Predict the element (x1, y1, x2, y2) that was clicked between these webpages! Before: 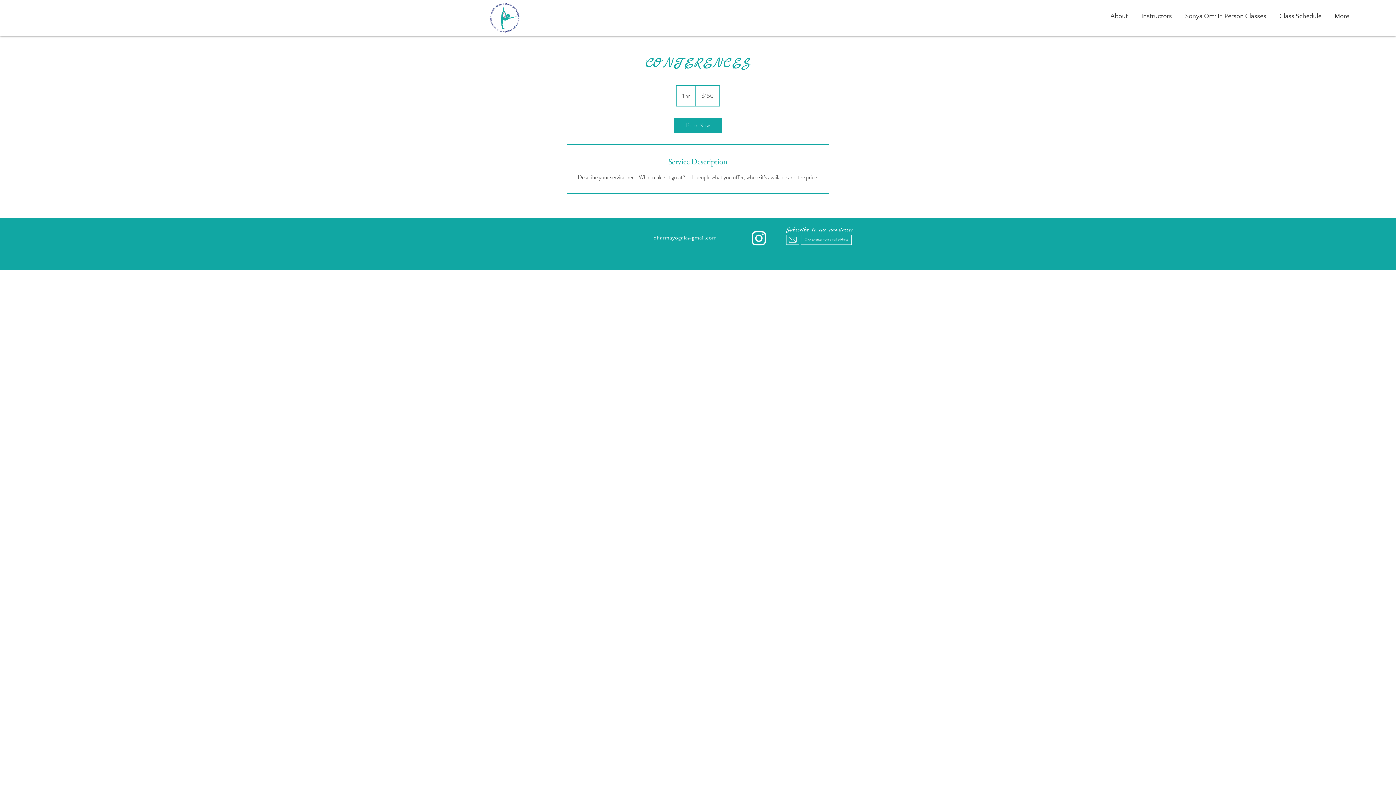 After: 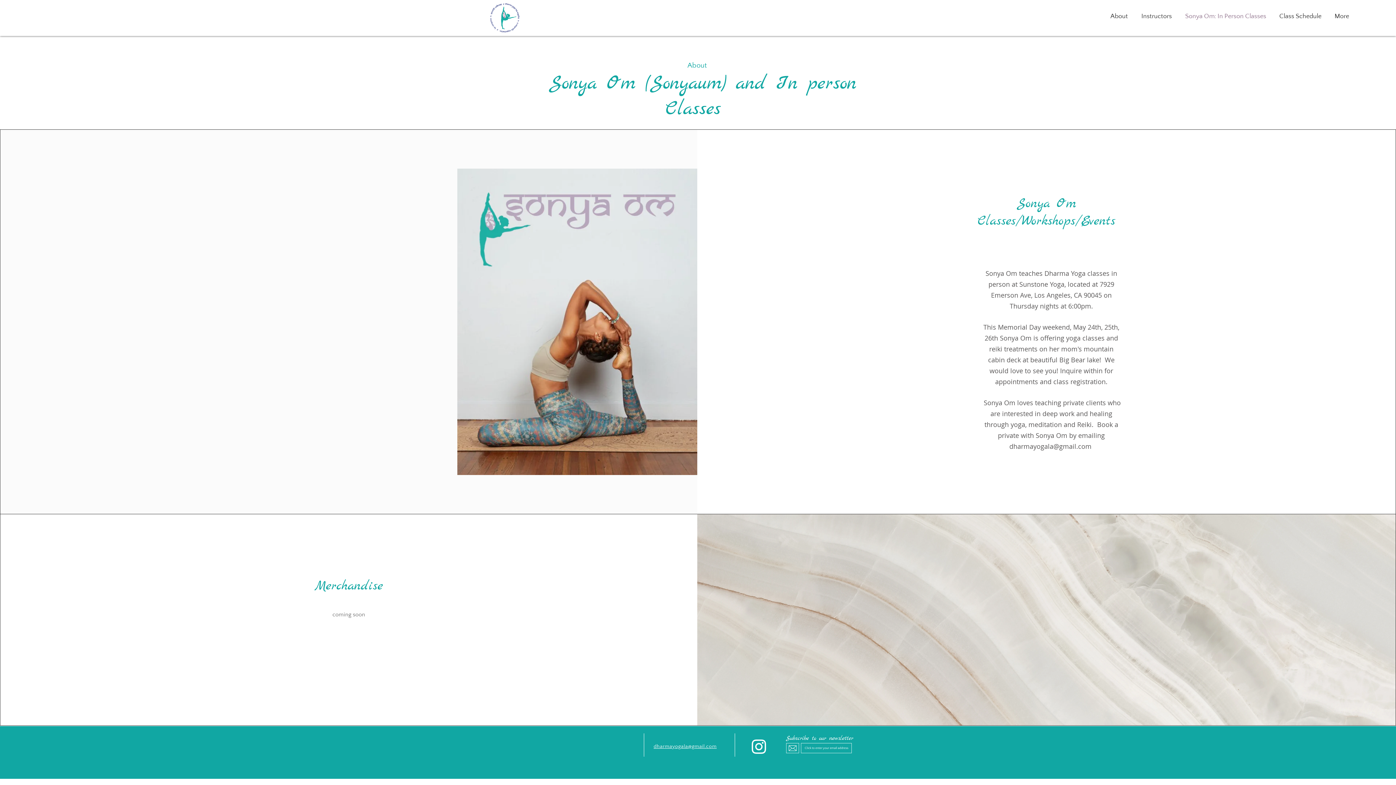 Action: bbox: (1178, 7, 1273, 25) label: Sonya Om: In Person Classes